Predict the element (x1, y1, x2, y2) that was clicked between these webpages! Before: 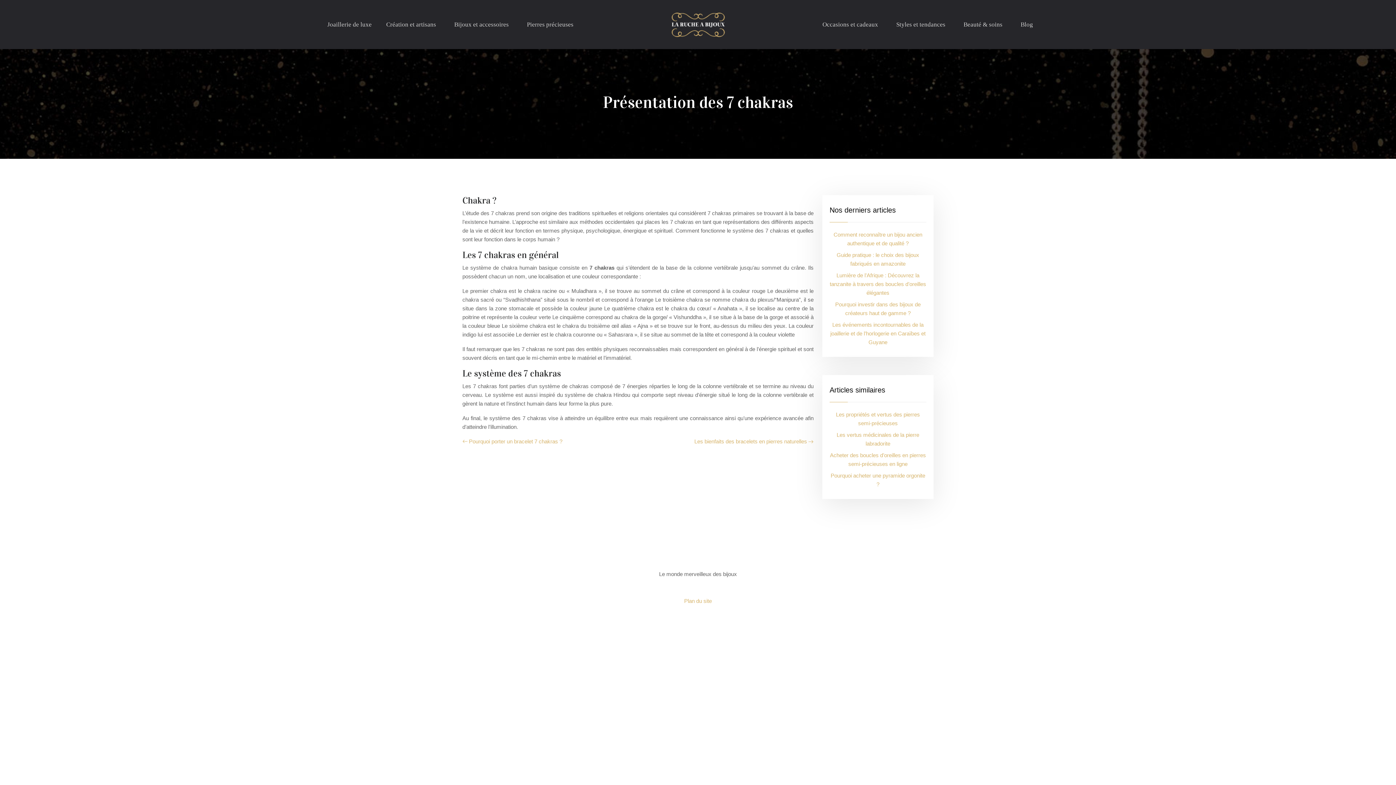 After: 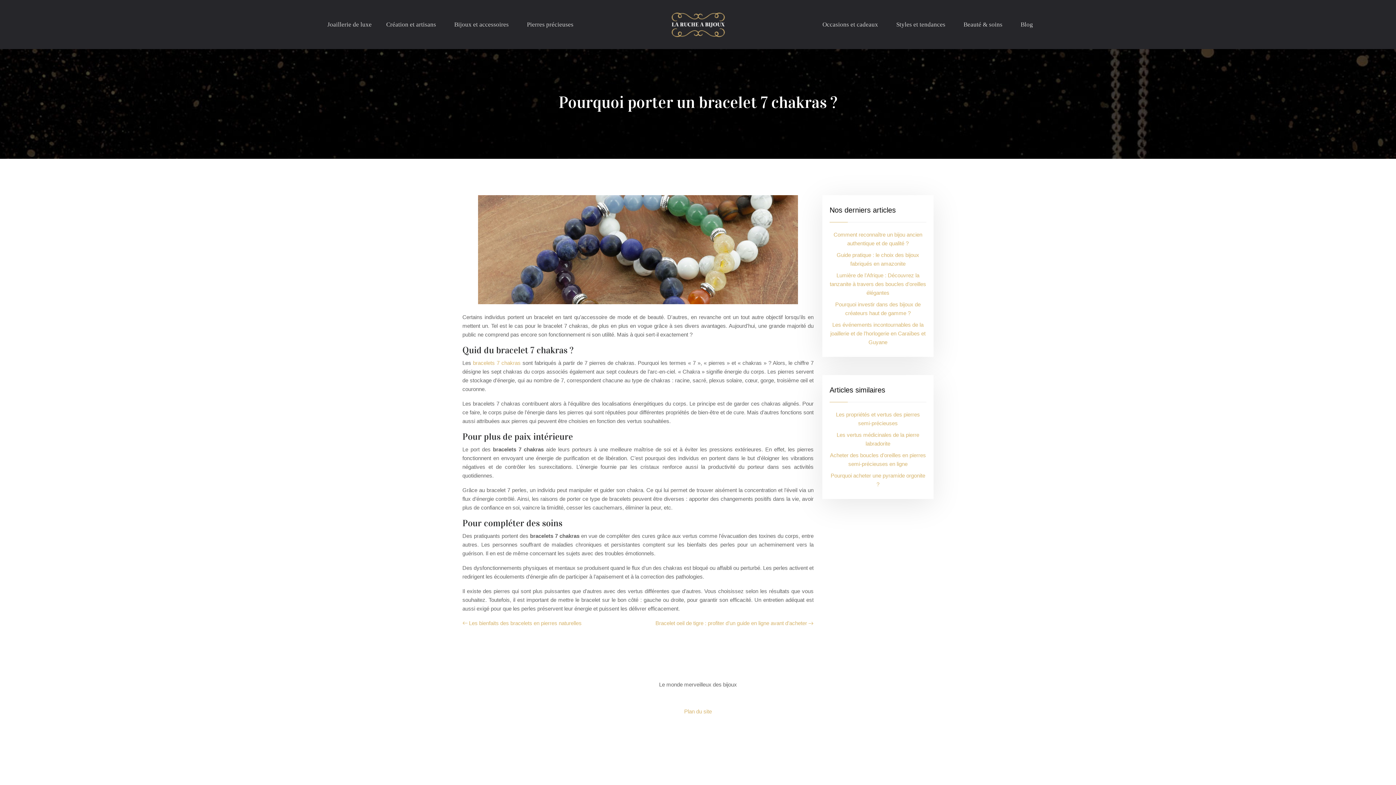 Action: label: Pourquoi porter un bracelet 7 chakras ? bbox: (462, 437, 562, 446)